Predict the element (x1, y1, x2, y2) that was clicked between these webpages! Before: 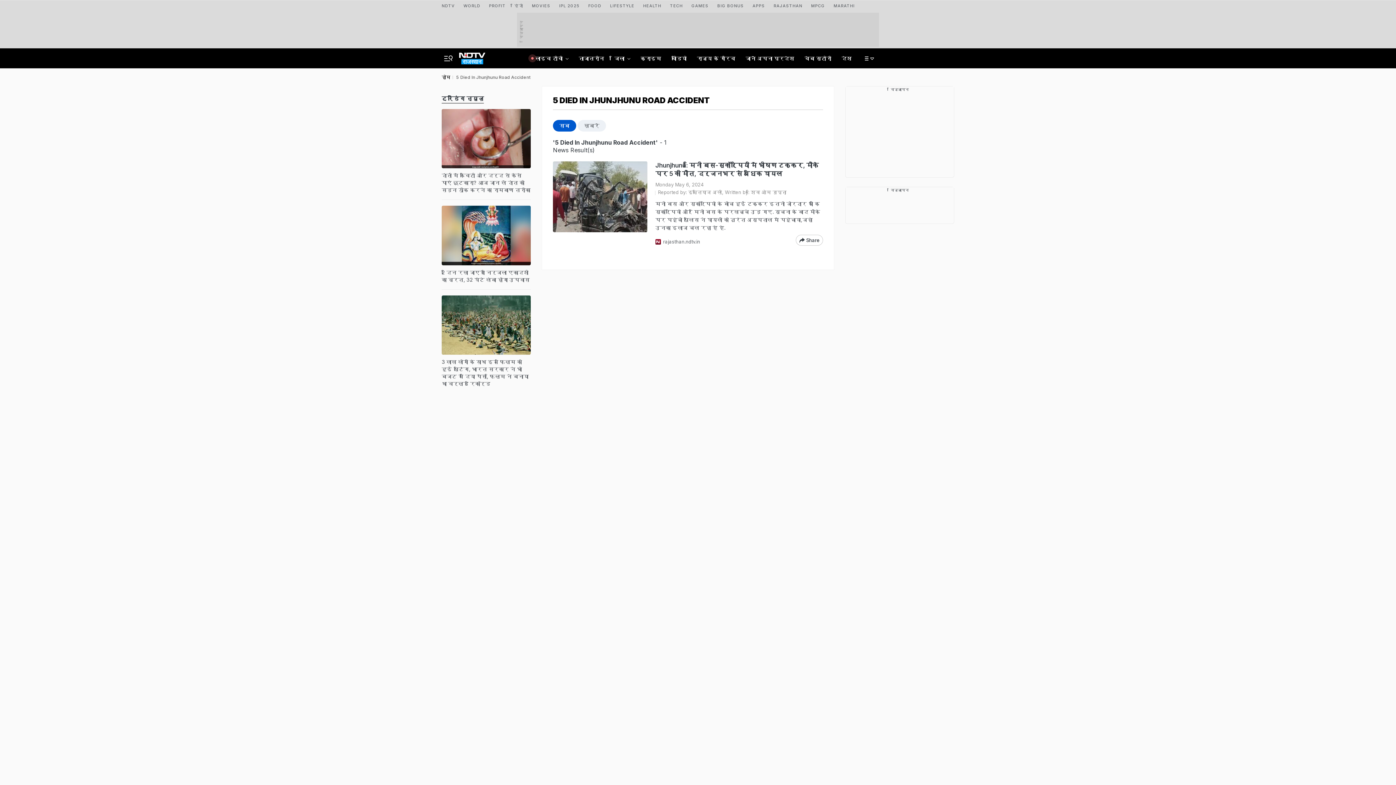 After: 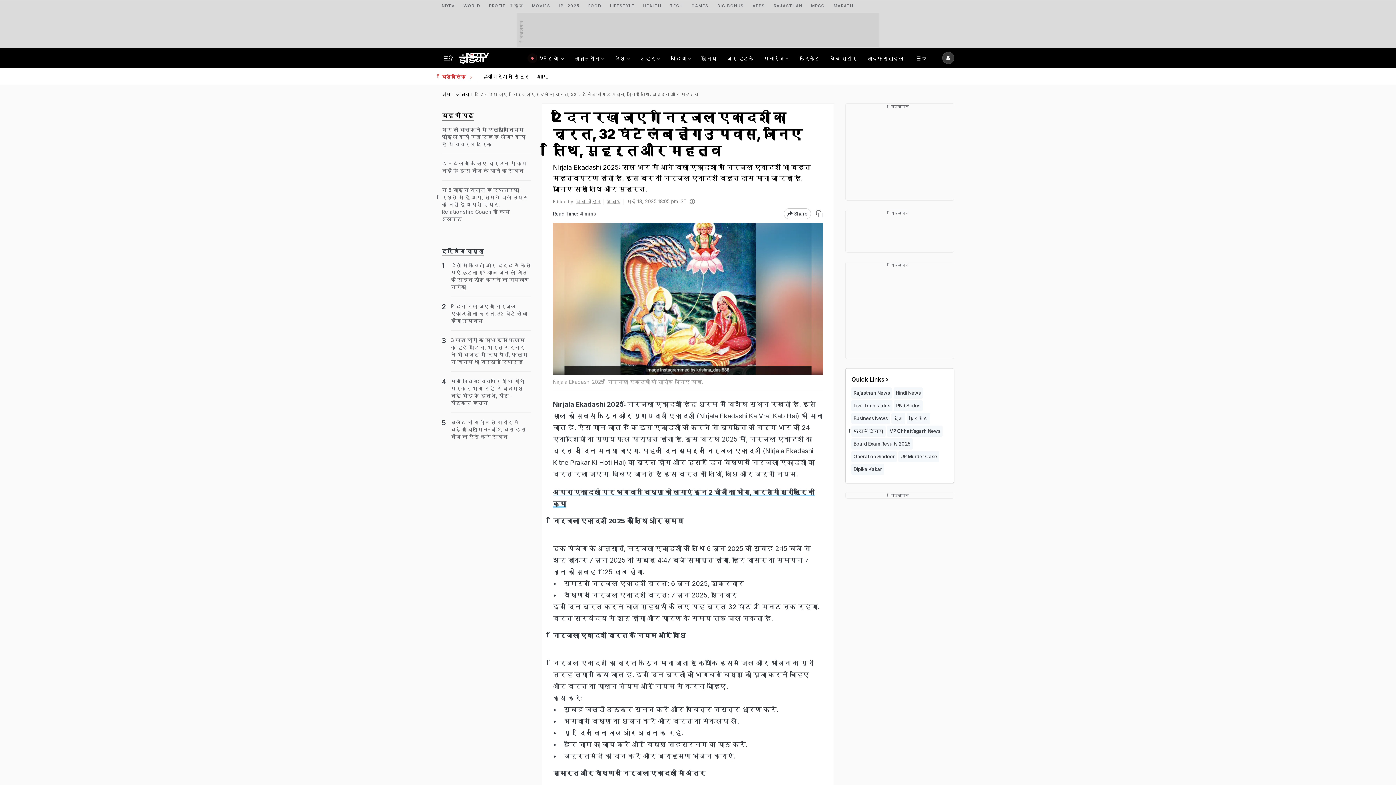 Action: label: 2 दिन रखा जाएगा निर्जला एकादशी का व्रत, 32 घंटे लंबा होगा उपवास bbox: (441, 205, 530, 283)